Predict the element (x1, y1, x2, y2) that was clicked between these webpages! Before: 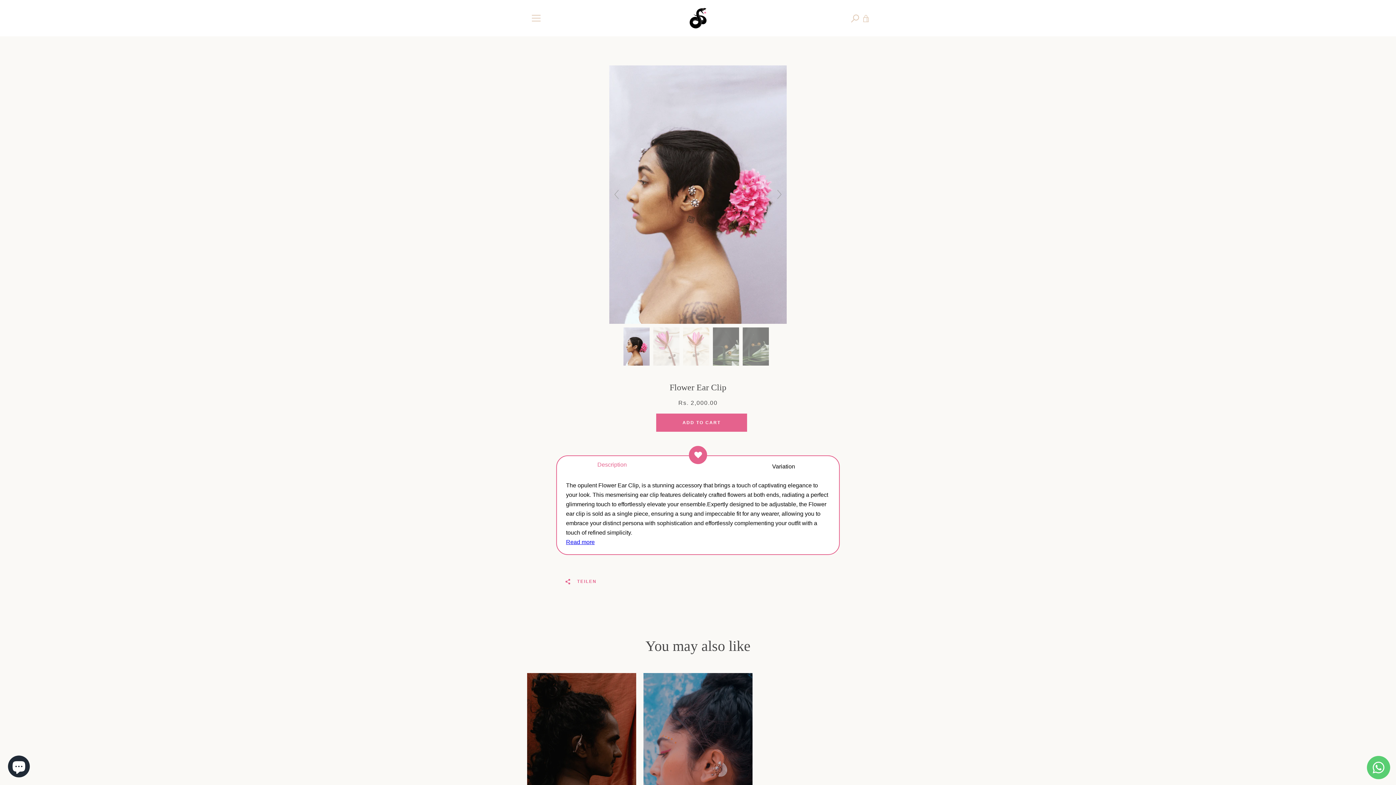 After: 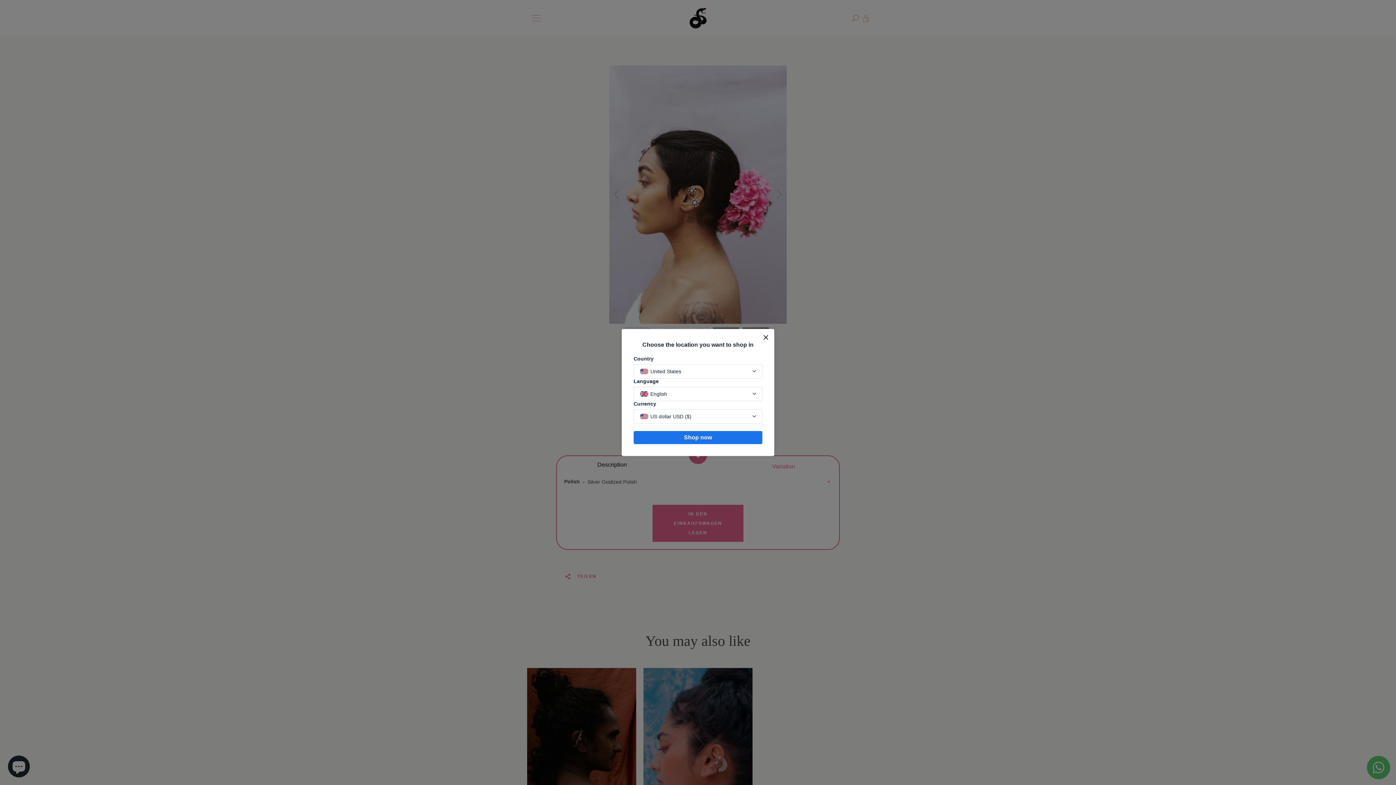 Action: label: Variation bbox: (745, 456, 819, 470)